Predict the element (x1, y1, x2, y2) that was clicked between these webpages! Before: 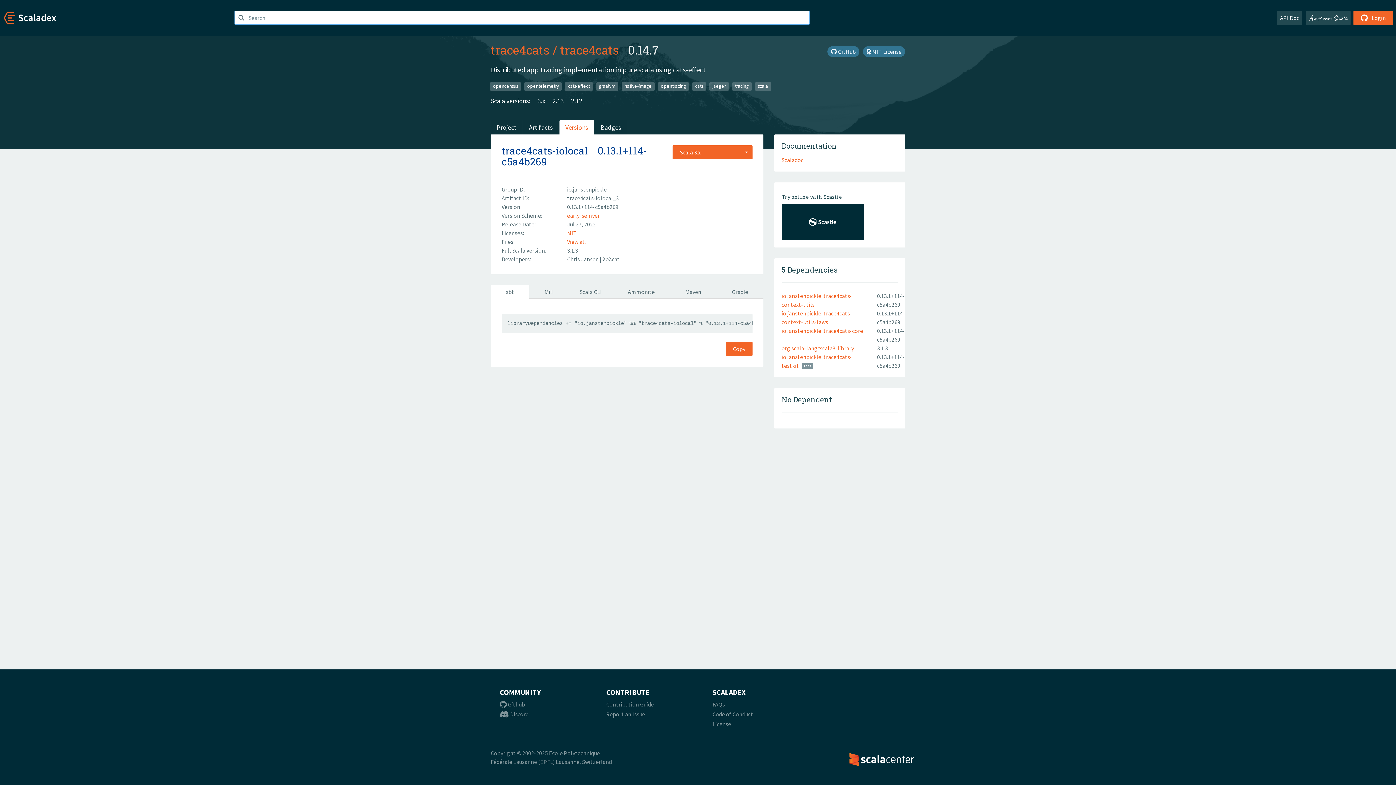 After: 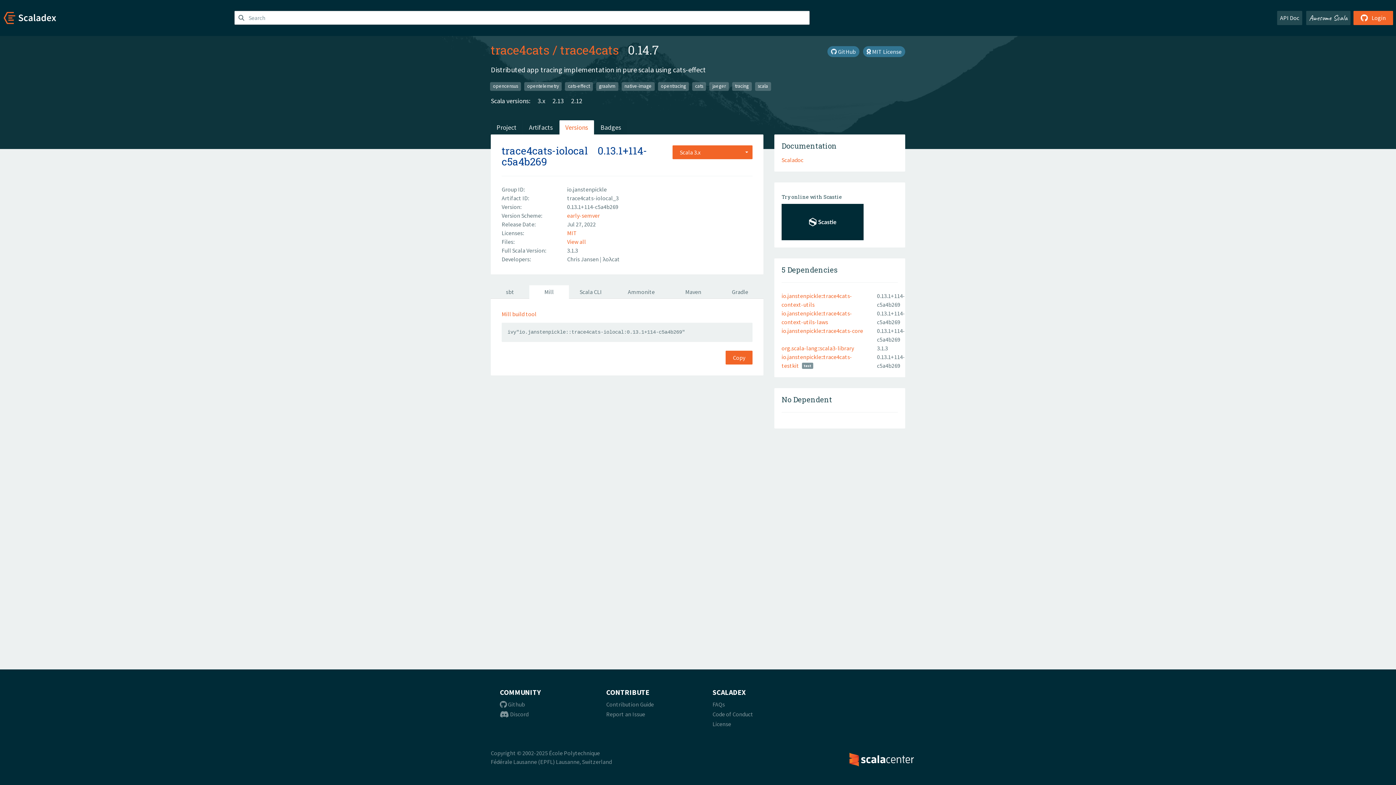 Action: label: Mill bbox: (529, 285, 569, 298)